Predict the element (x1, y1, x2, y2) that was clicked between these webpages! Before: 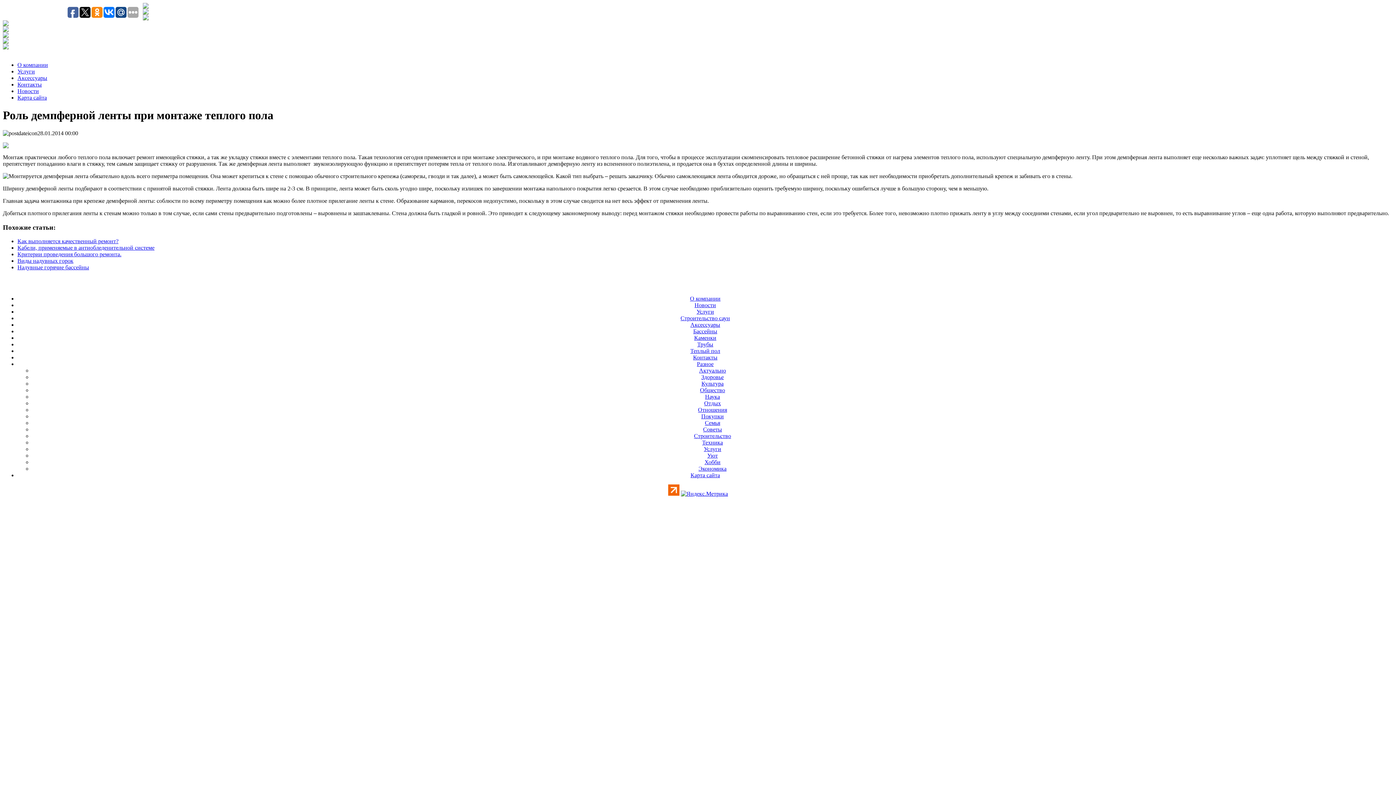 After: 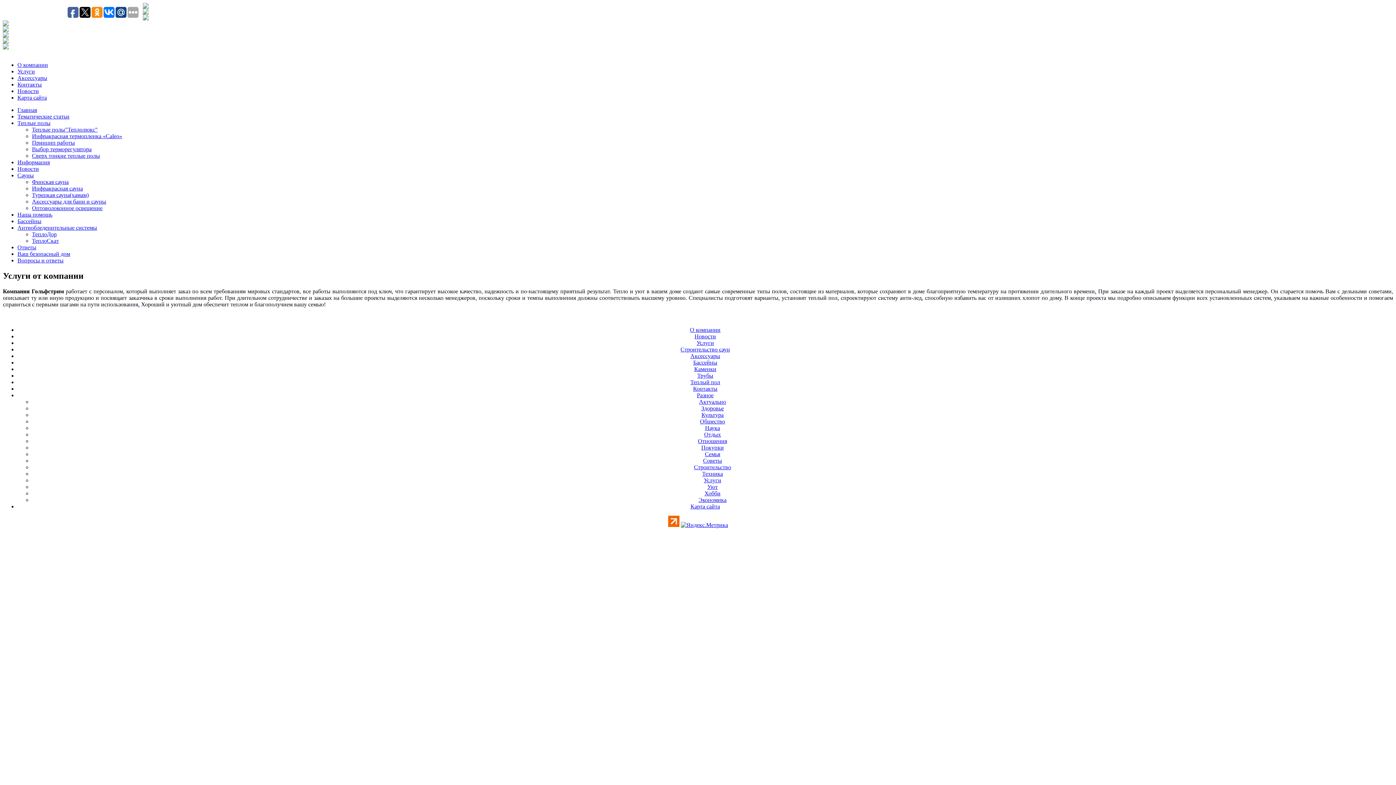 Action: bbox: (17, 68, 34, 74) label: Услуги